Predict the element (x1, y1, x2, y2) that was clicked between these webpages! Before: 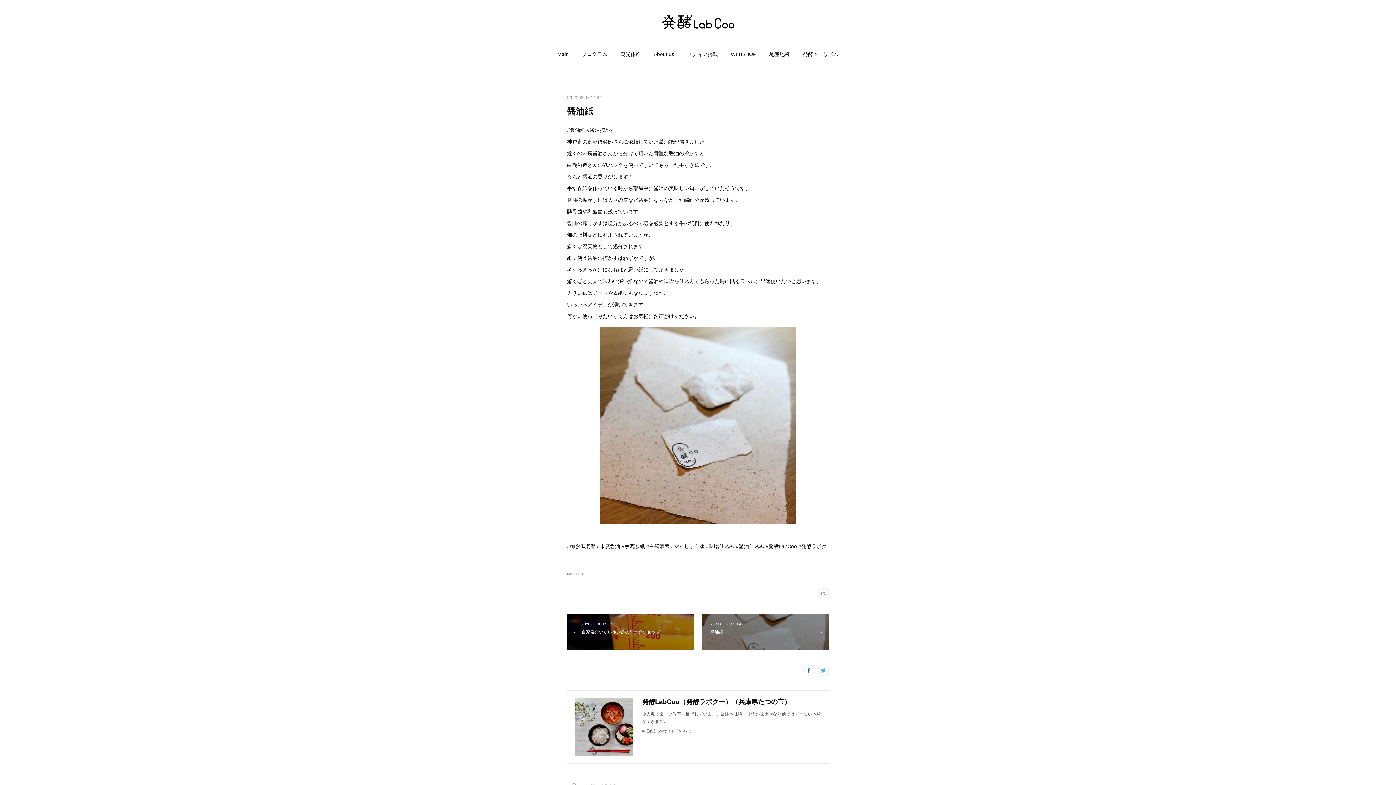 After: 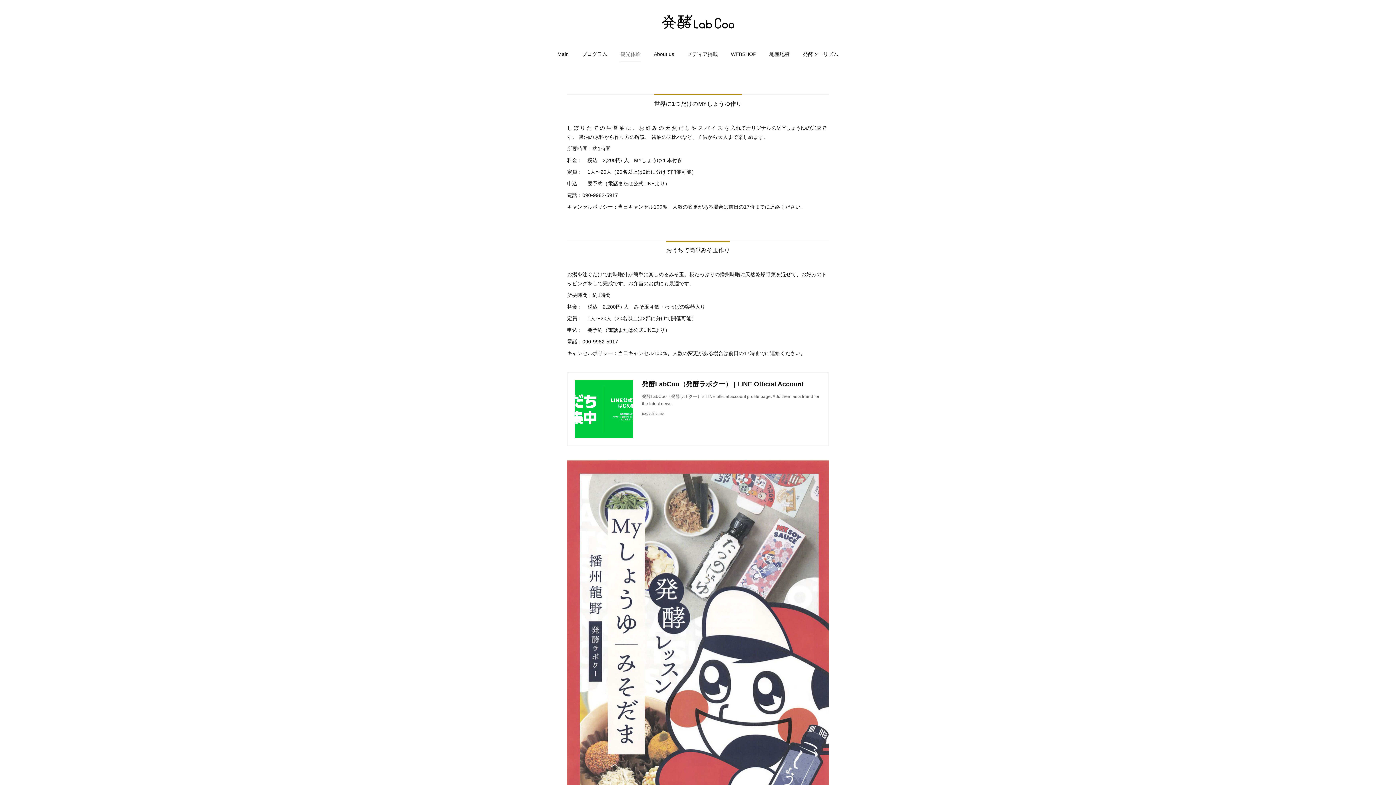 Action: label: 観光体験 bbox: (620, 43, 640, 65)